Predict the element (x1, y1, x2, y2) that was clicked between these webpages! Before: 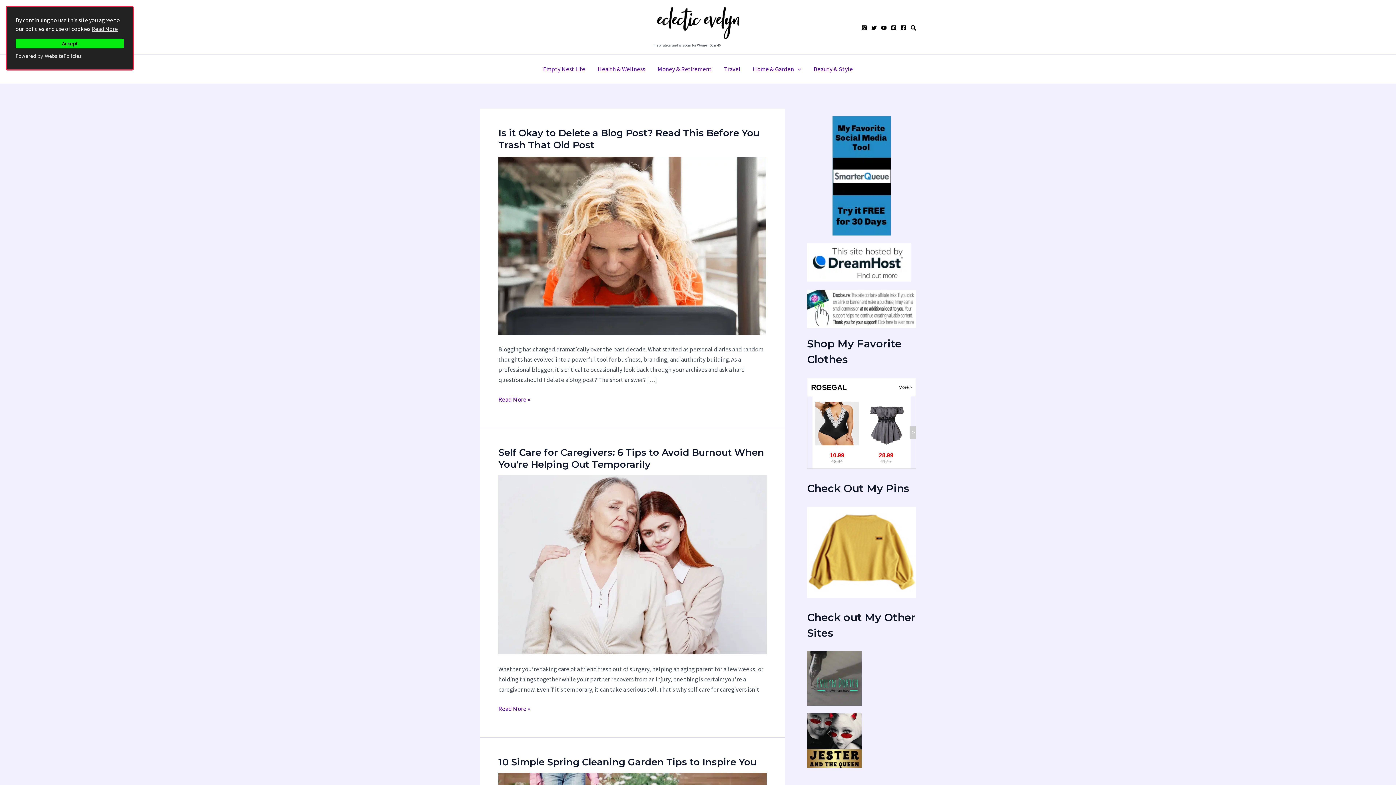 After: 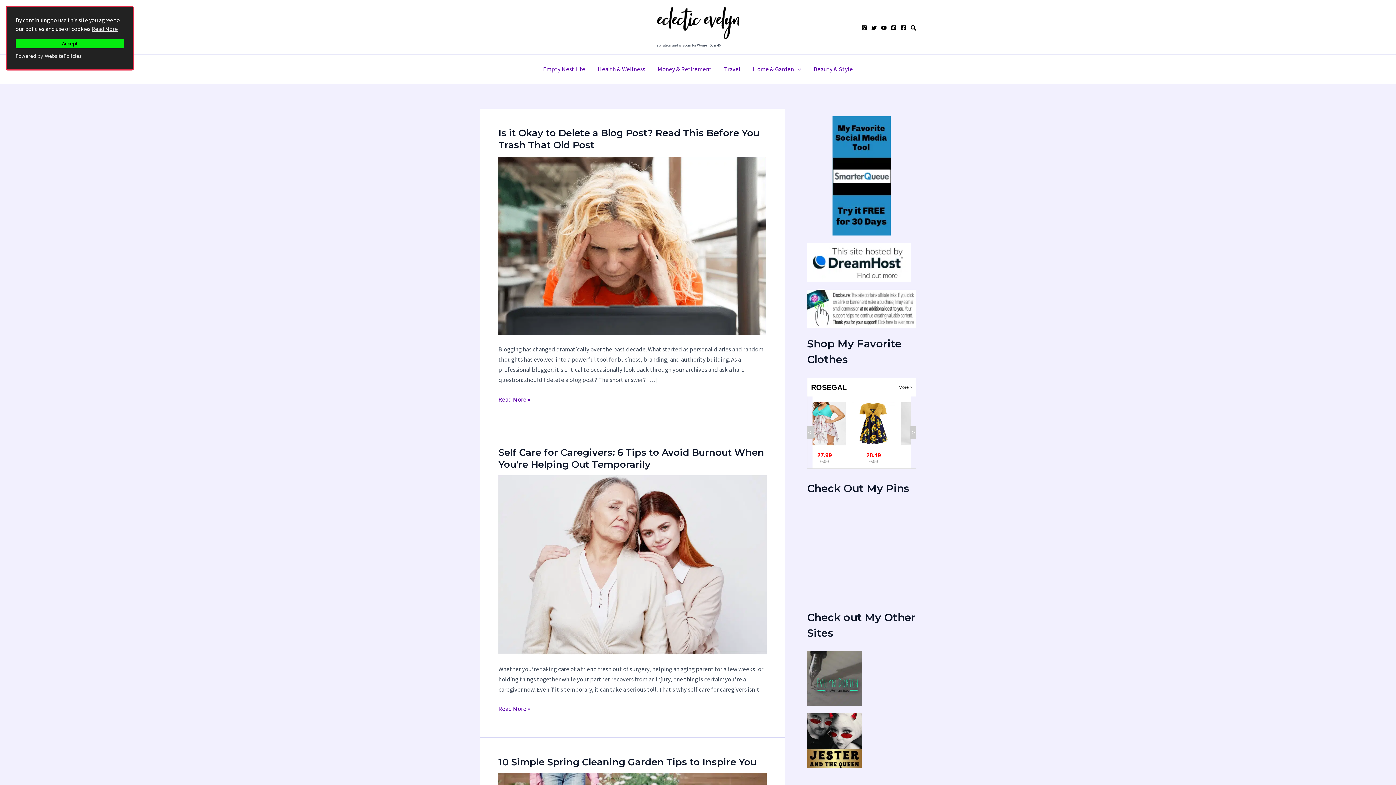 Action: label: Eclectic Evelyn bbox: (653, 39, 668, 42)